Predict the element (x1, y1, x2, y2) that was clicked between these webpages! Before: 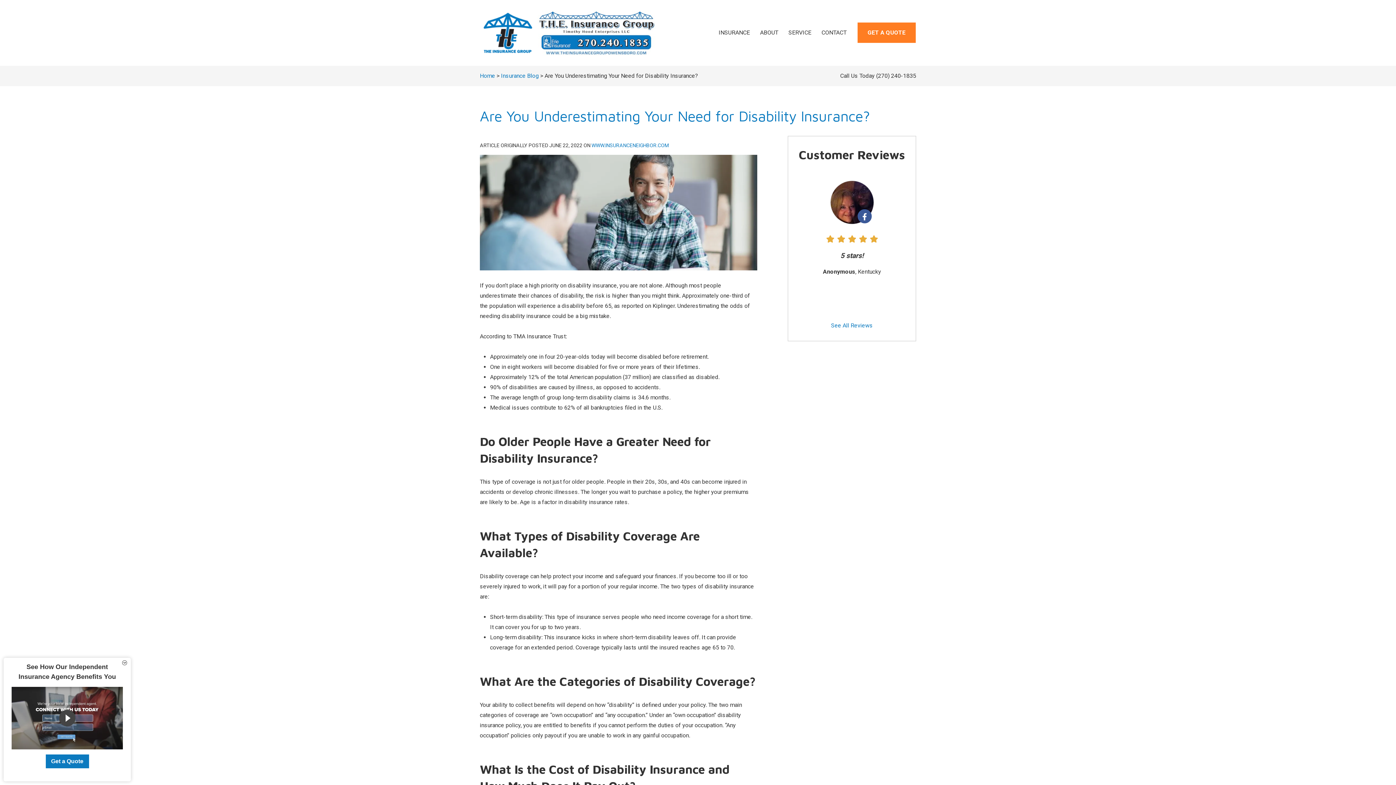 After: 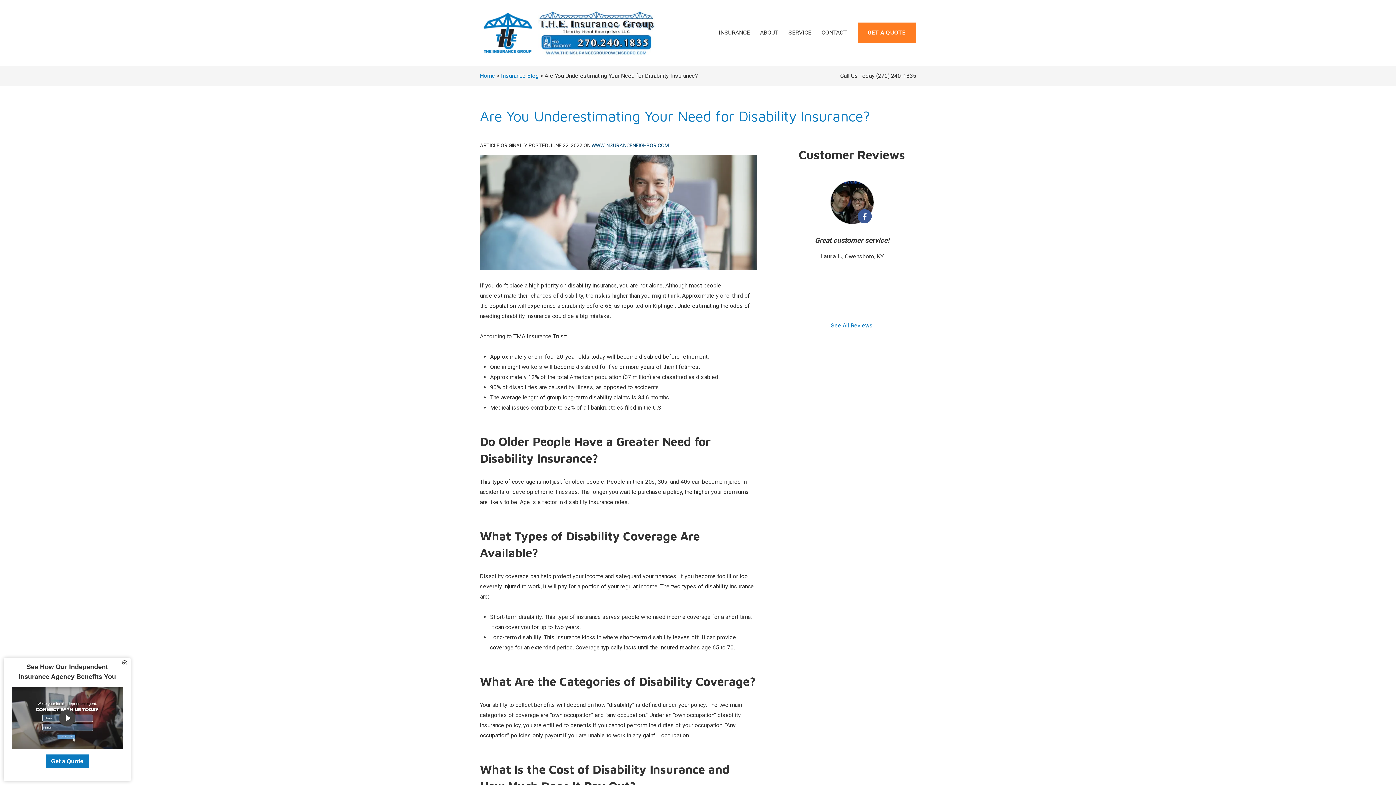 Action: bbox: (591, 142, 669, 148) label: WWW.INSURANCENEIGHBOR.COM
(OPENS IN NEW TAB)